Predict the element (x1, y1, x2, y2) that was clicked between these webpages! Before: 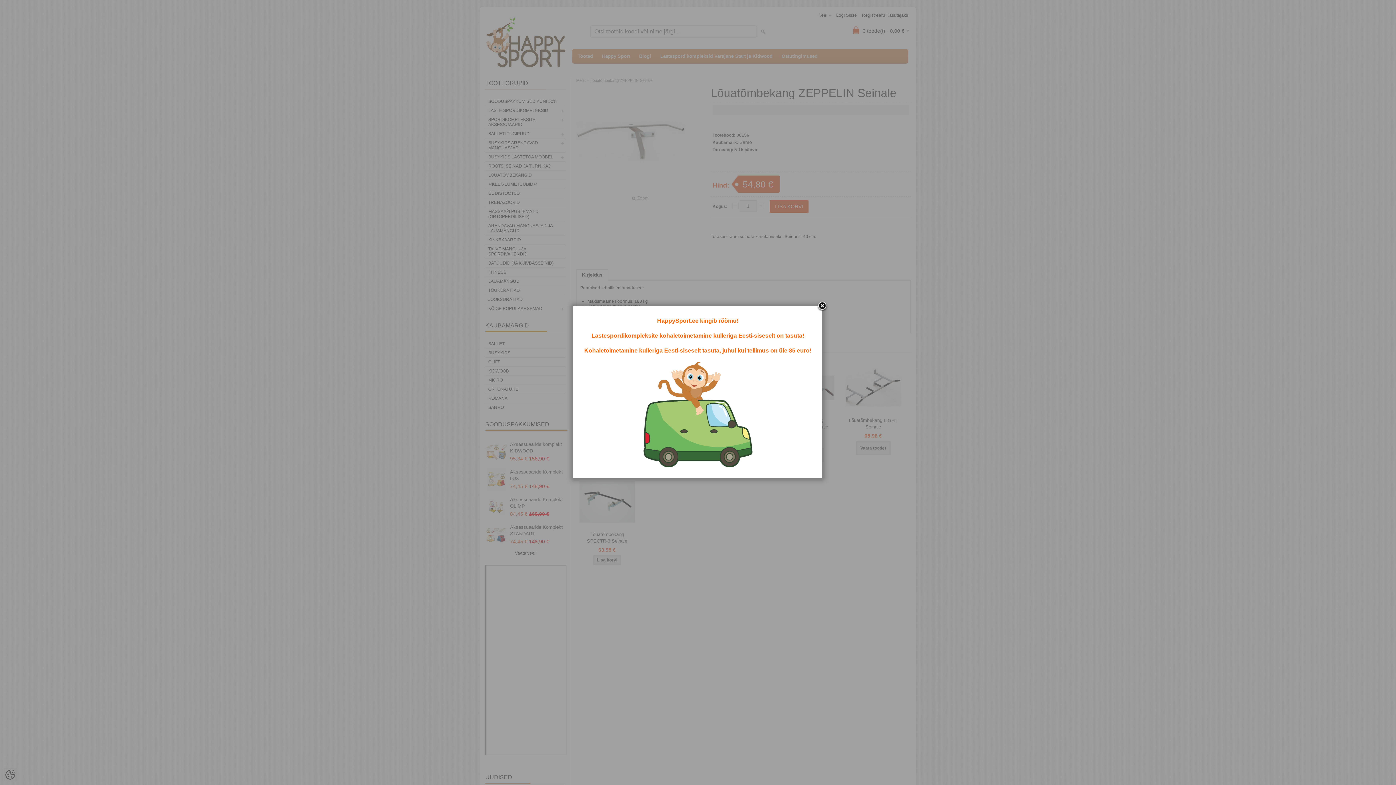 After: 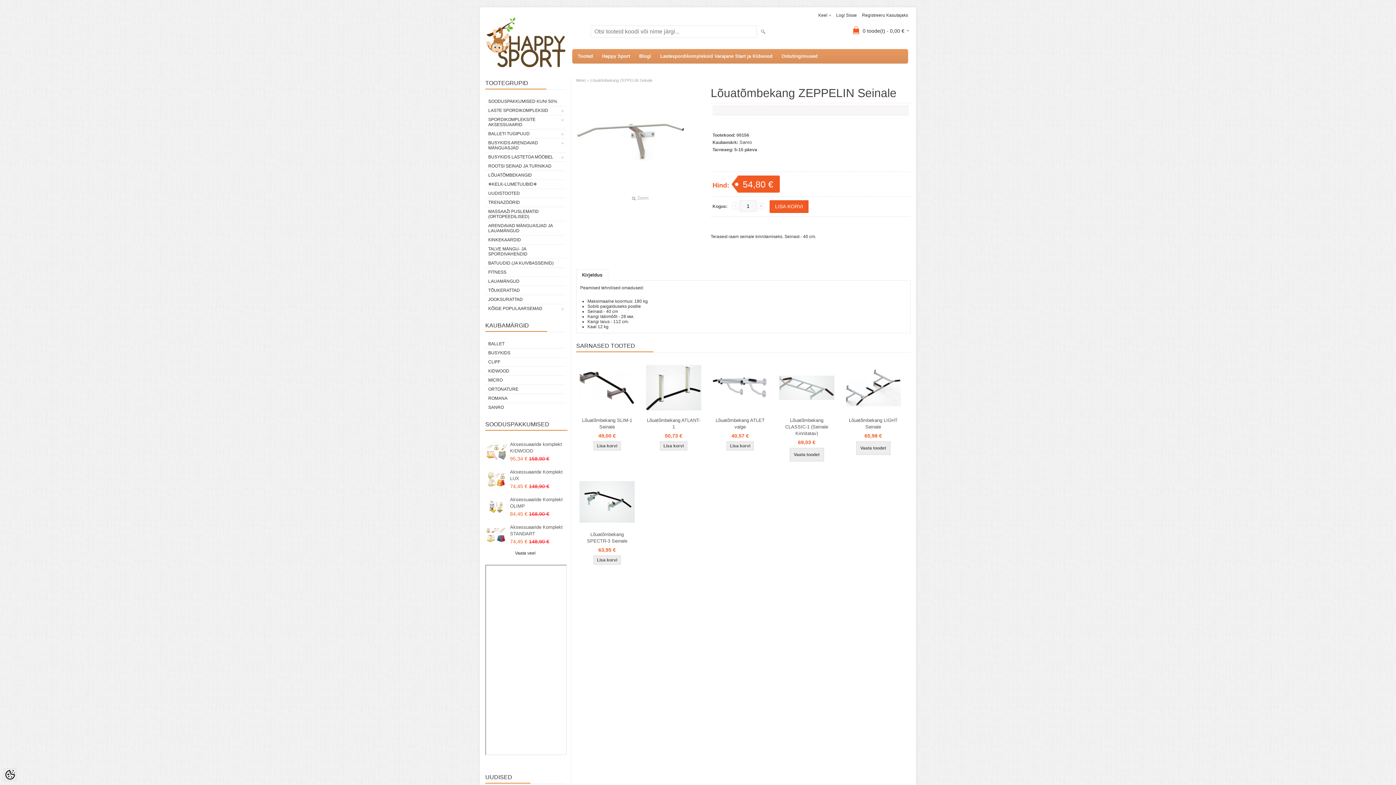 Action: bbox: (817, 301, 828, 312)